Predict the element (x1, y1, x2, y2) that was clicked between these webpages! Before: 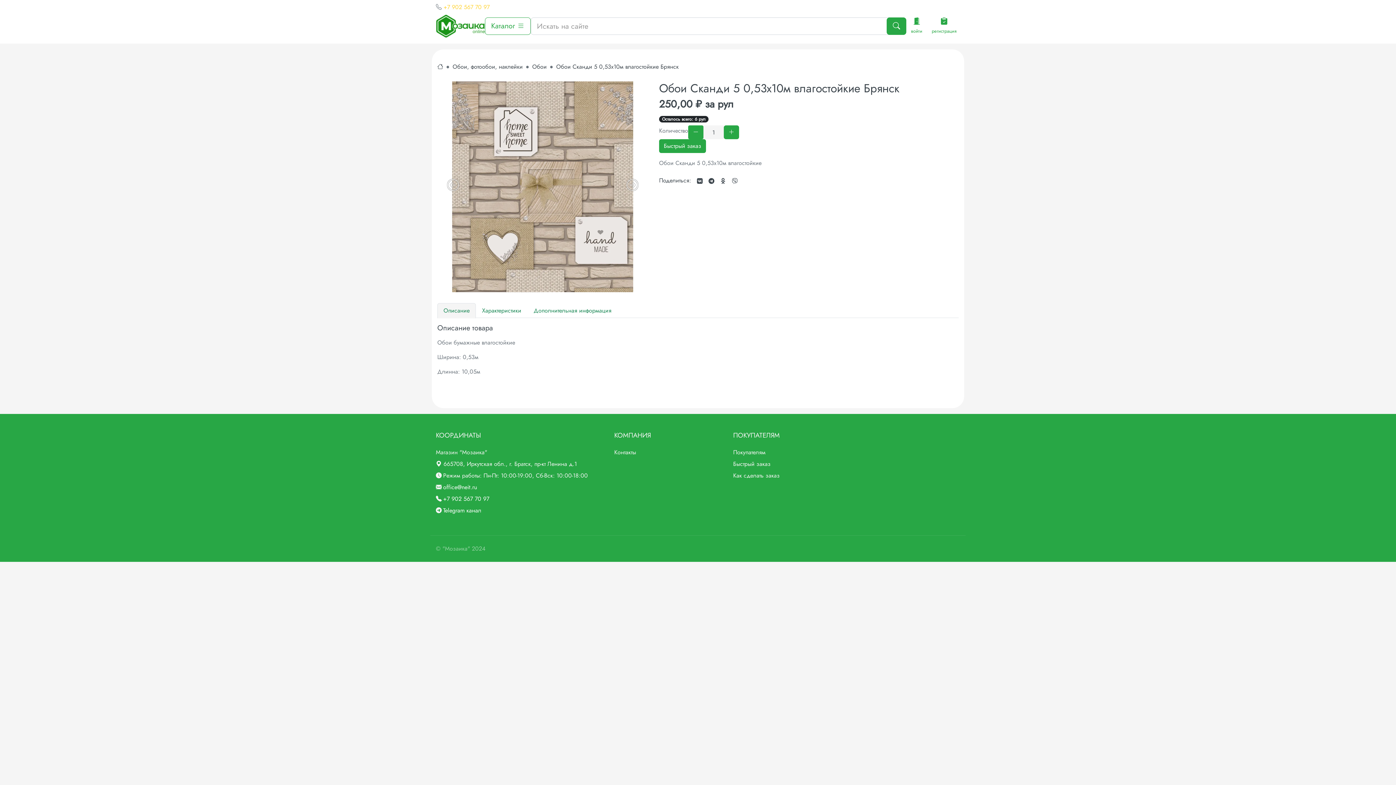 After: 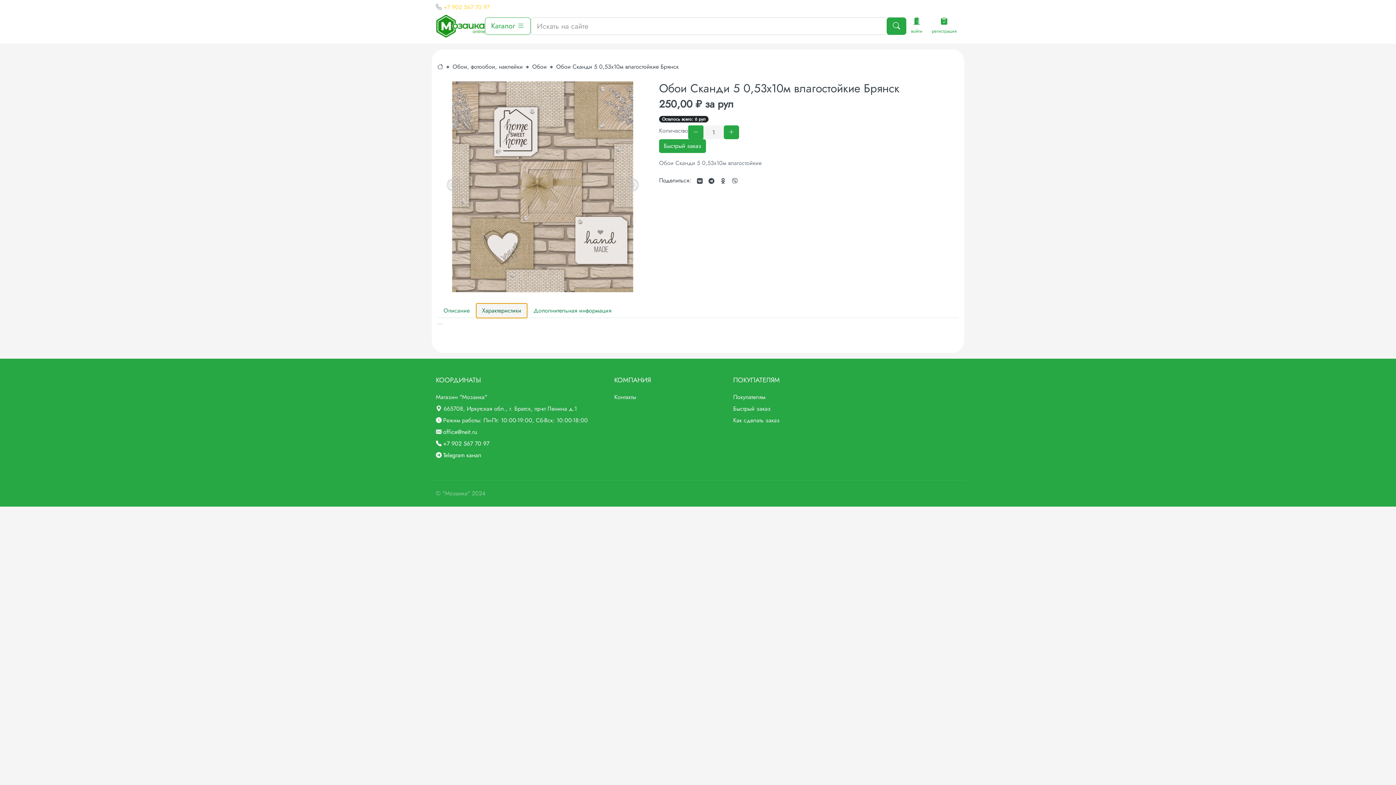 Action: bbox: (476, 303, 527, 318) label: Характеристики